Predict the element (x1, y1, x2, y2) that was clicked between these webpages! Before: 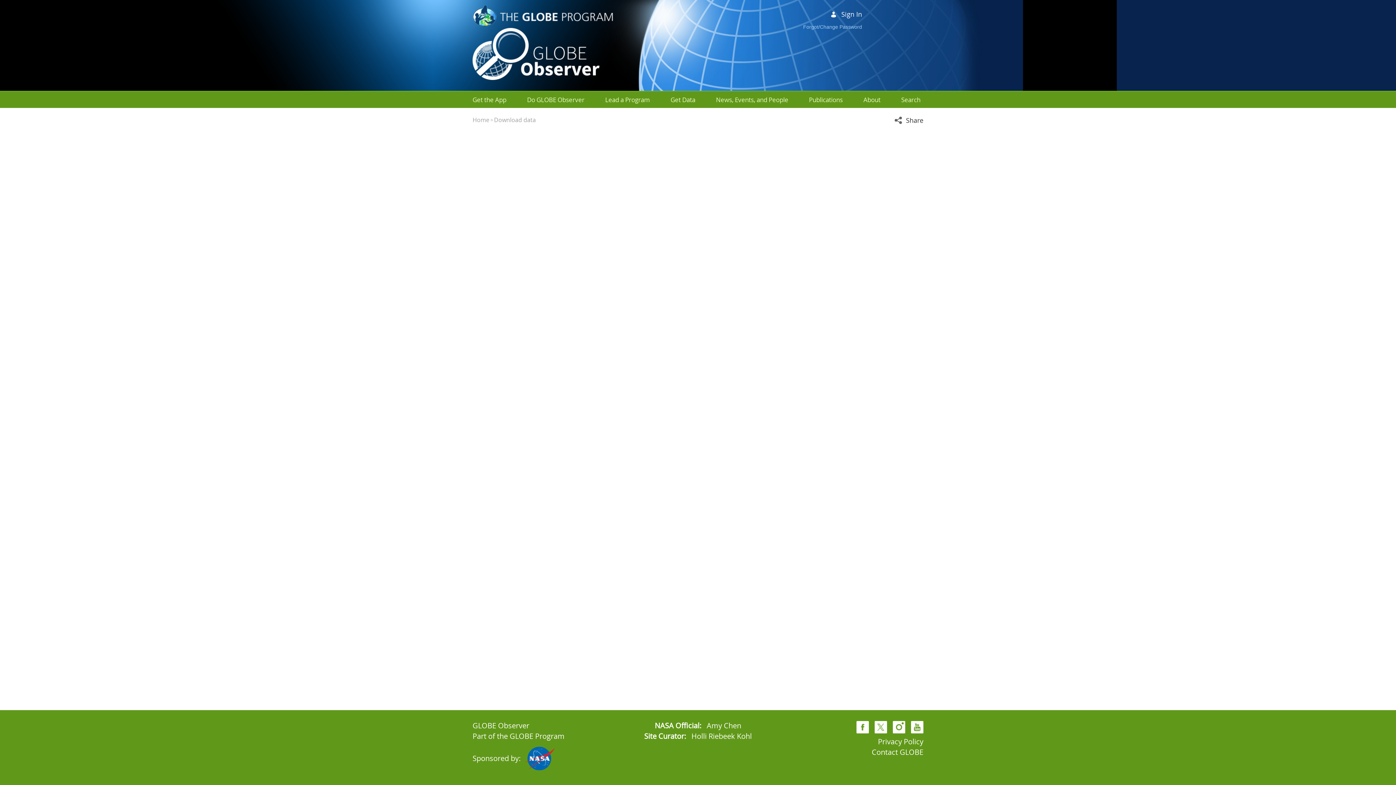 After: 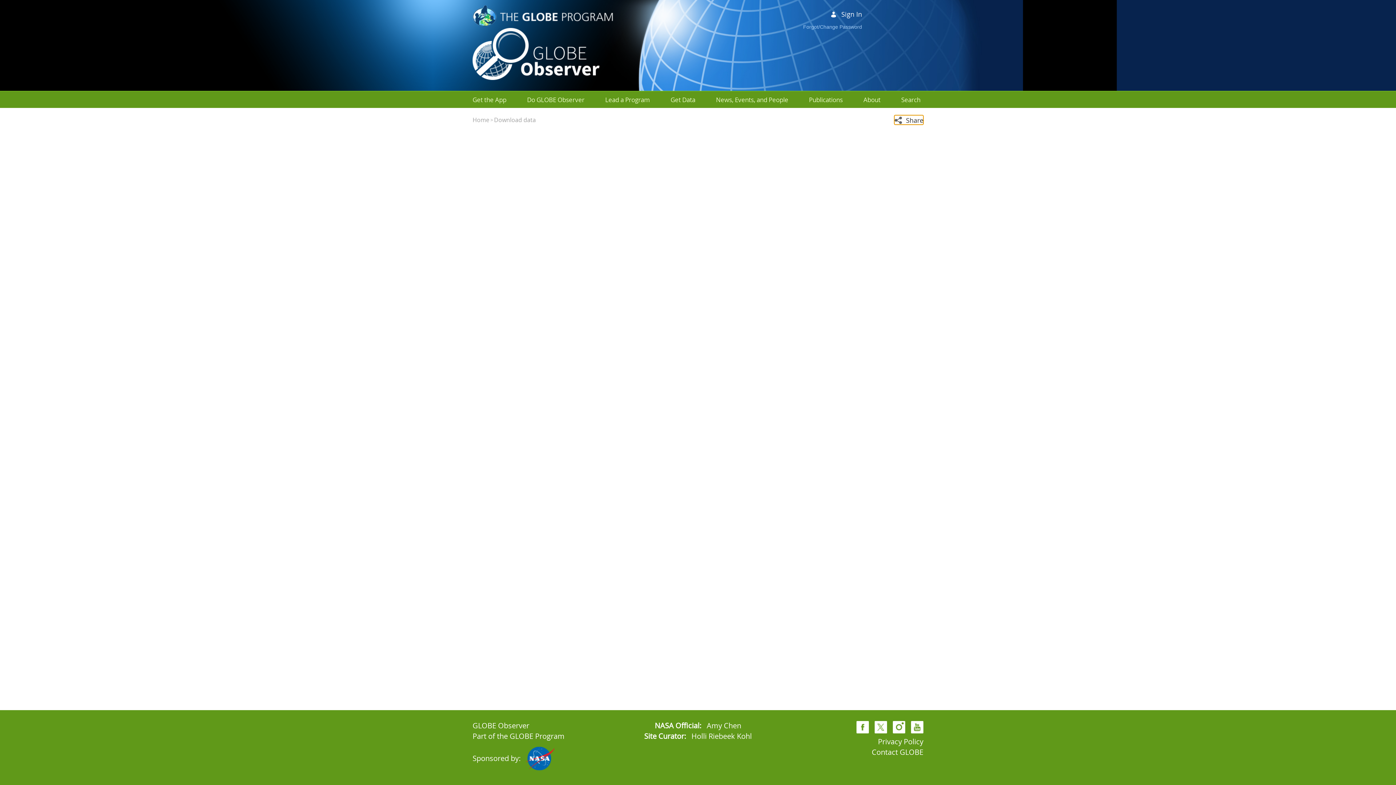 Action: bbox: (894, 115, 923, 124) label: Open social media sharing options menu
 Share